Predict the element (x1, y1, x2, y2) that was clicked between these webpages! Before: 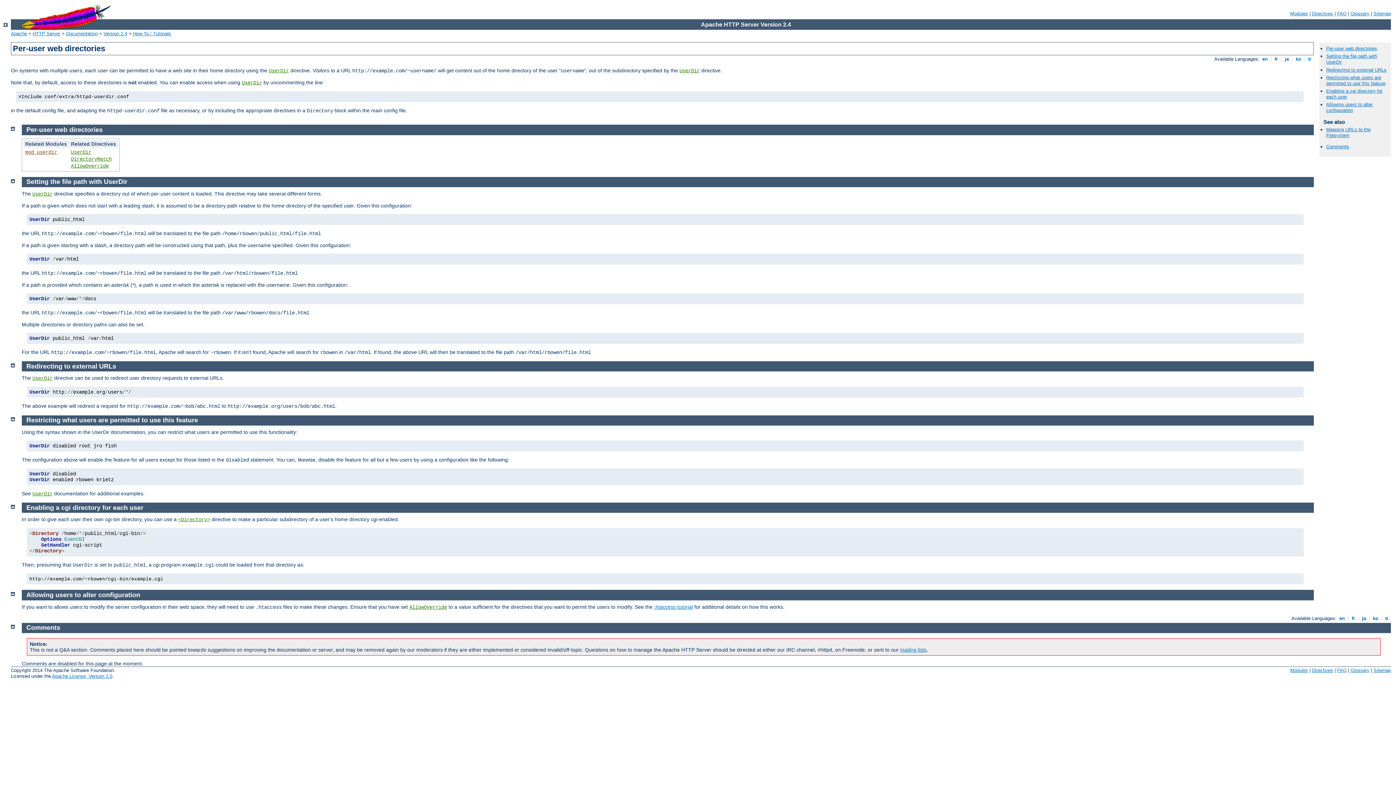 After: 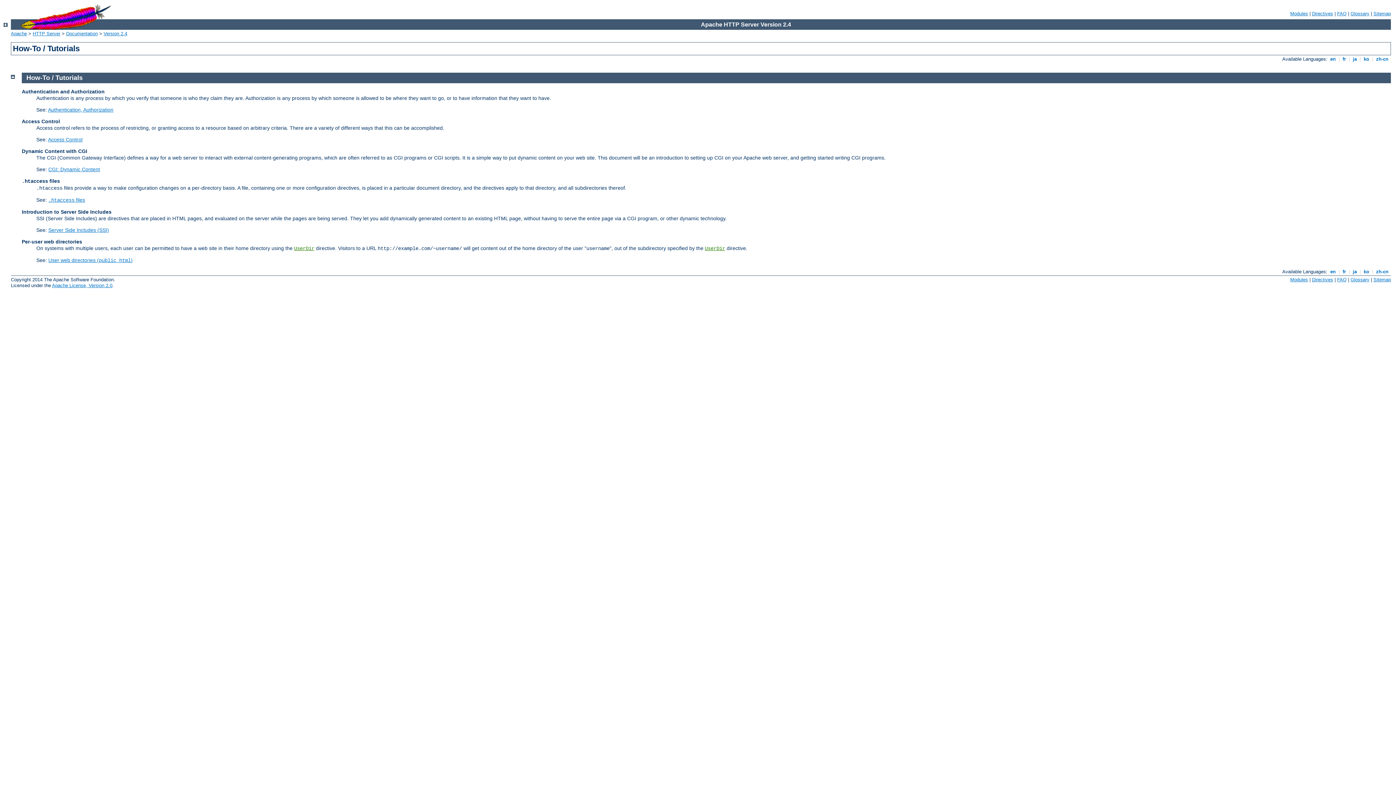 Action: bbox: (3, 22, 7, 28)